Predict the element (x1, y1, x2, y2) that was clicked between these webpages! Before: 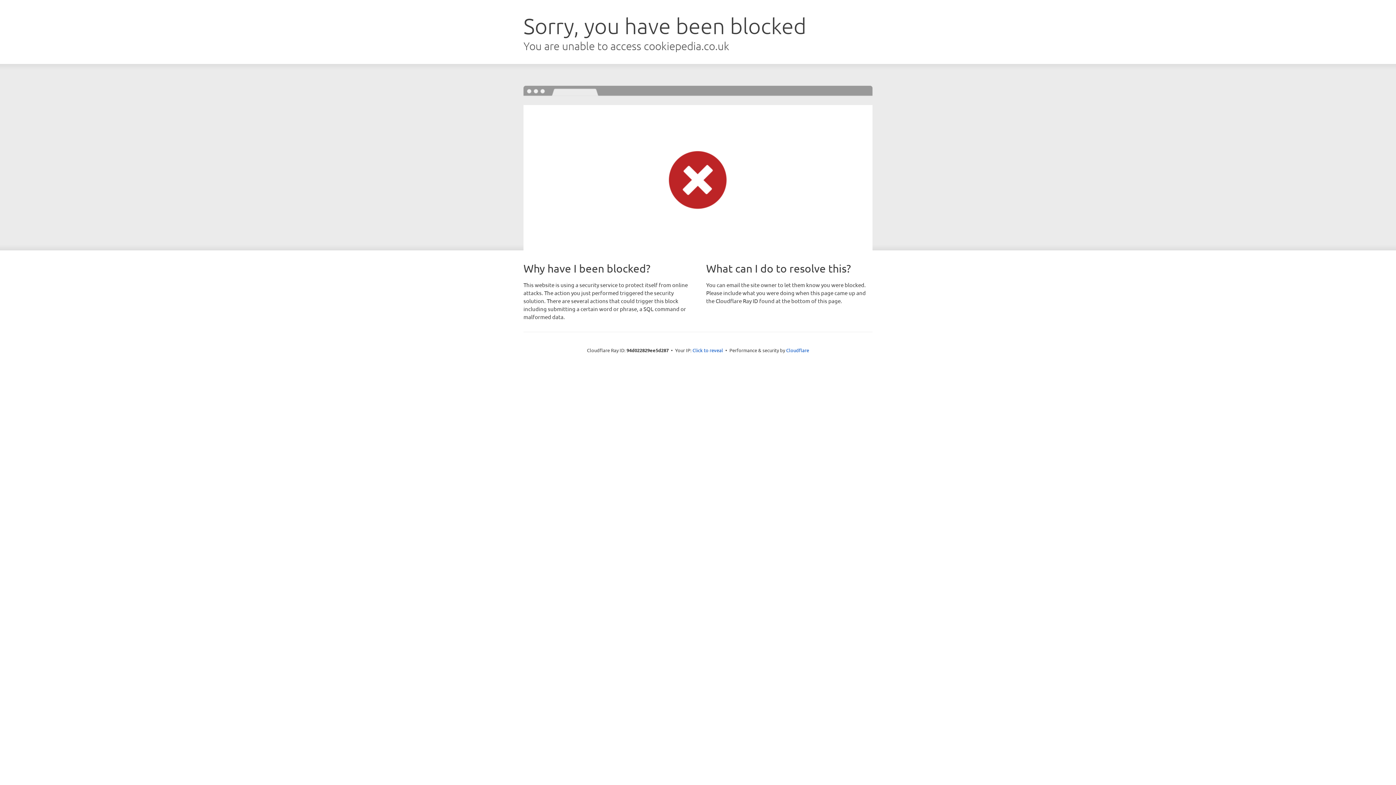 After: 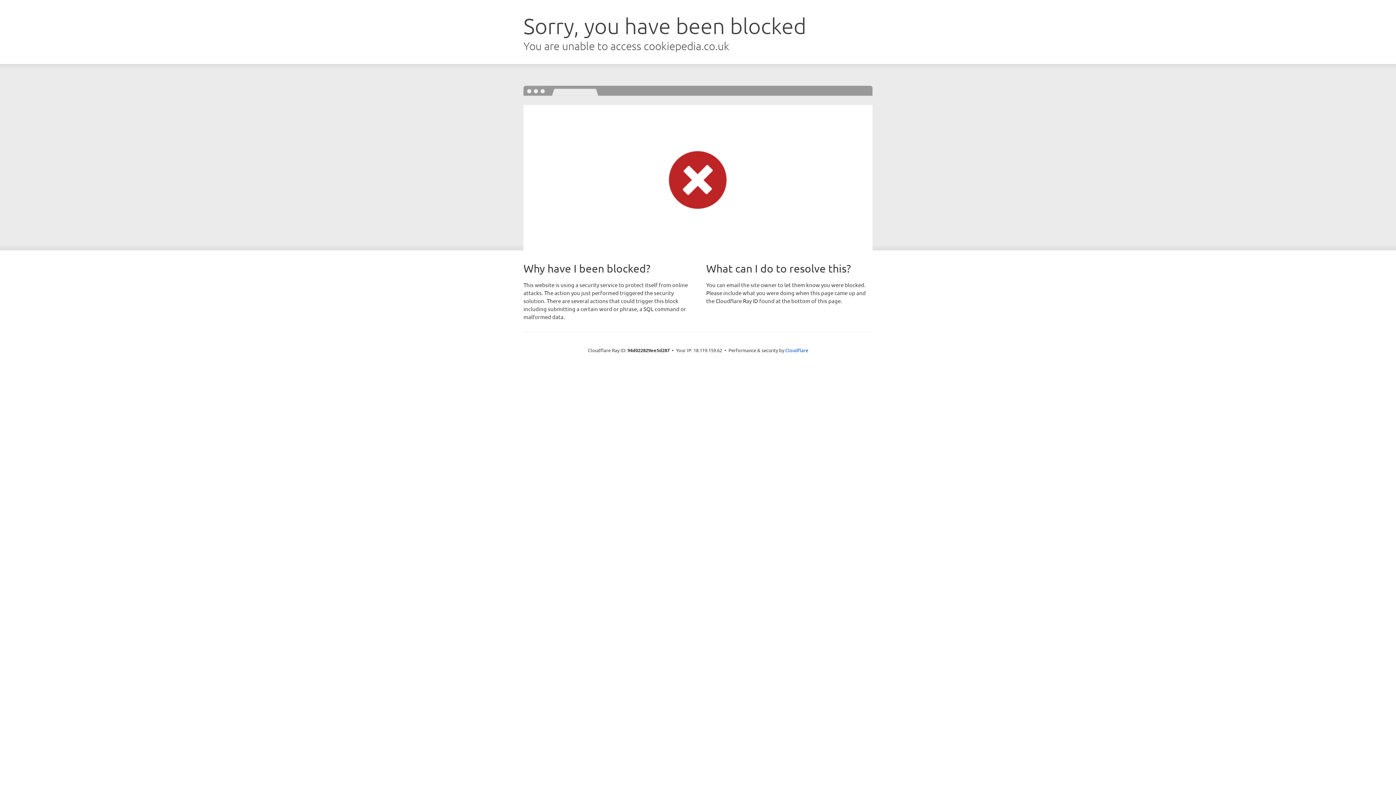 Action: bbox: (692, 346, 723, 353) label: Click to reveal